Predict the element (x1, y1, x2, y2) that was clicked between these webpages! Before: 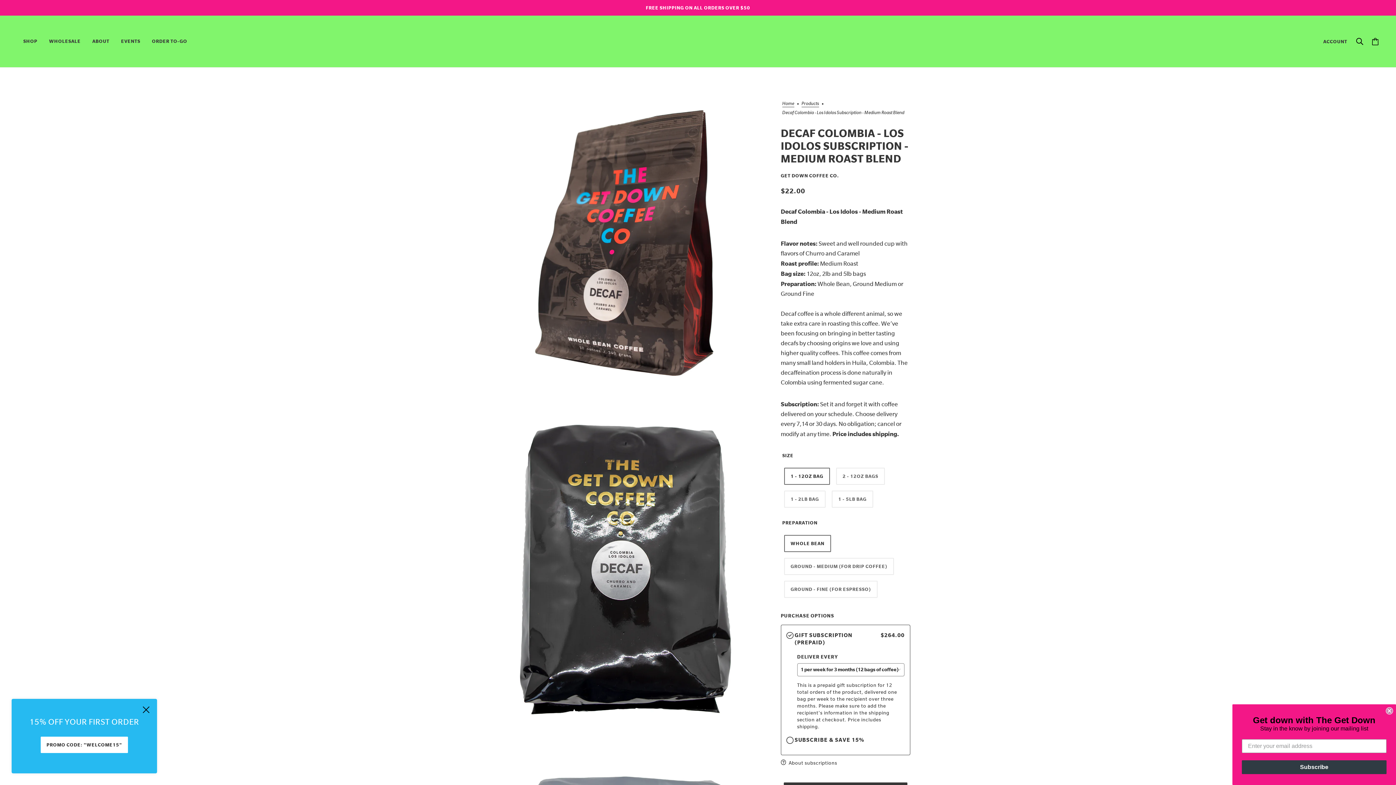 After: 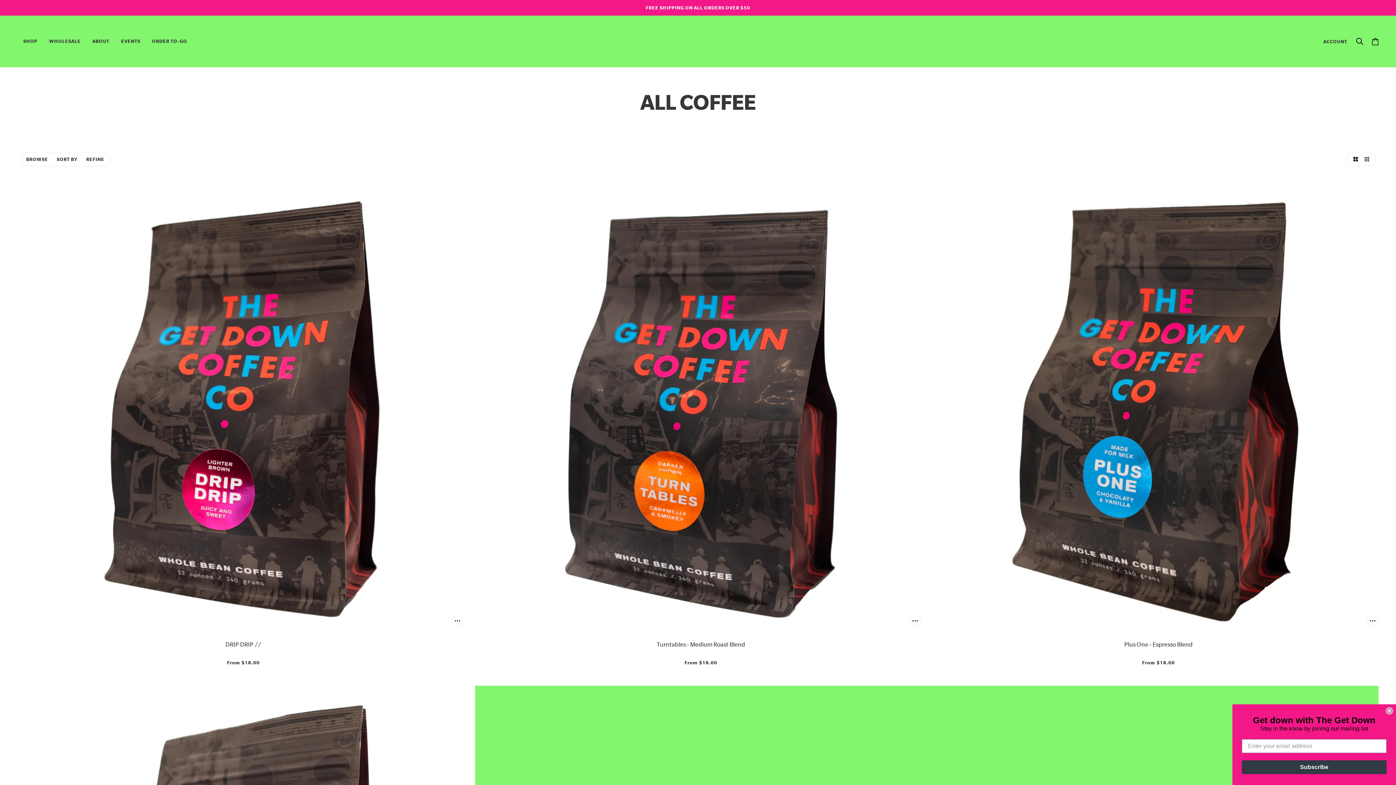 Action: bbox: (17, 27, 43, 55) label: SHOP